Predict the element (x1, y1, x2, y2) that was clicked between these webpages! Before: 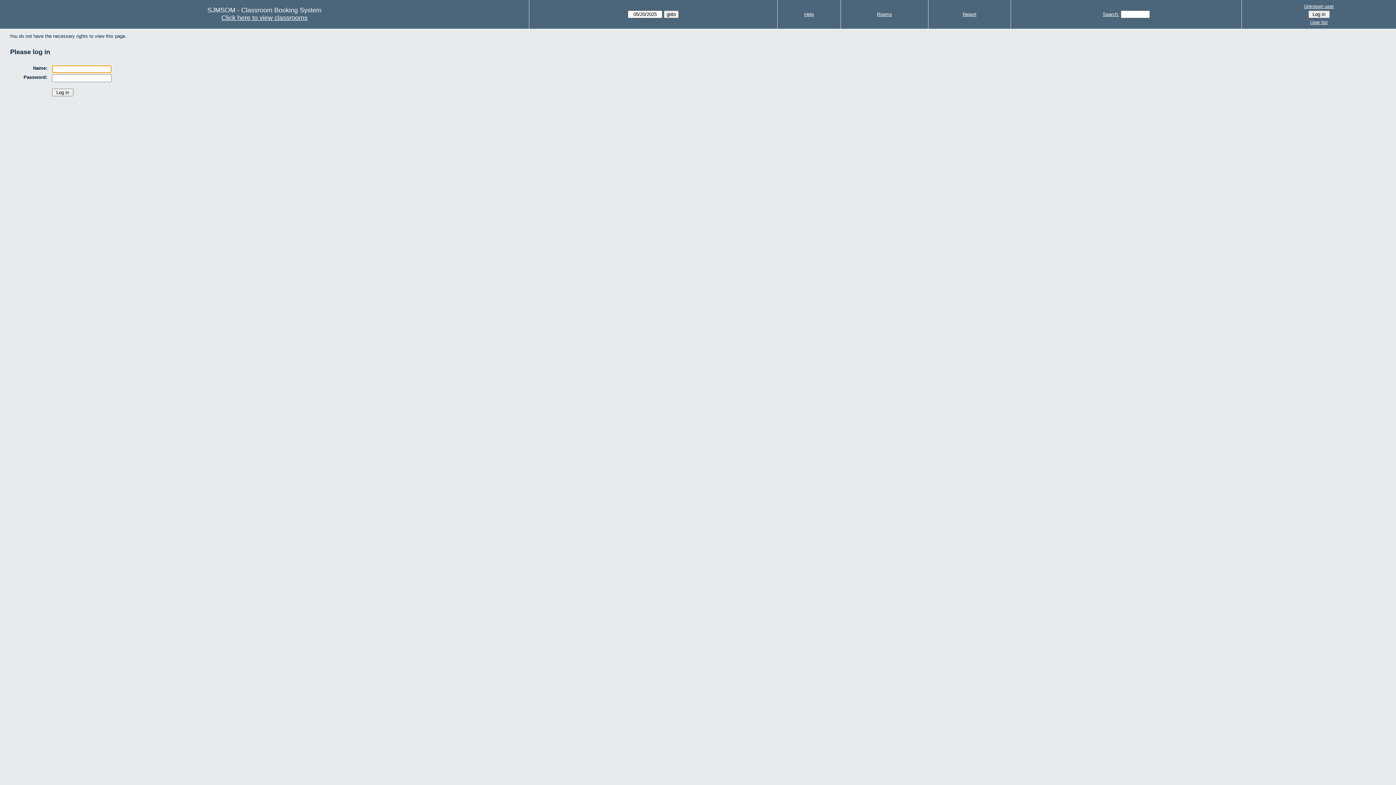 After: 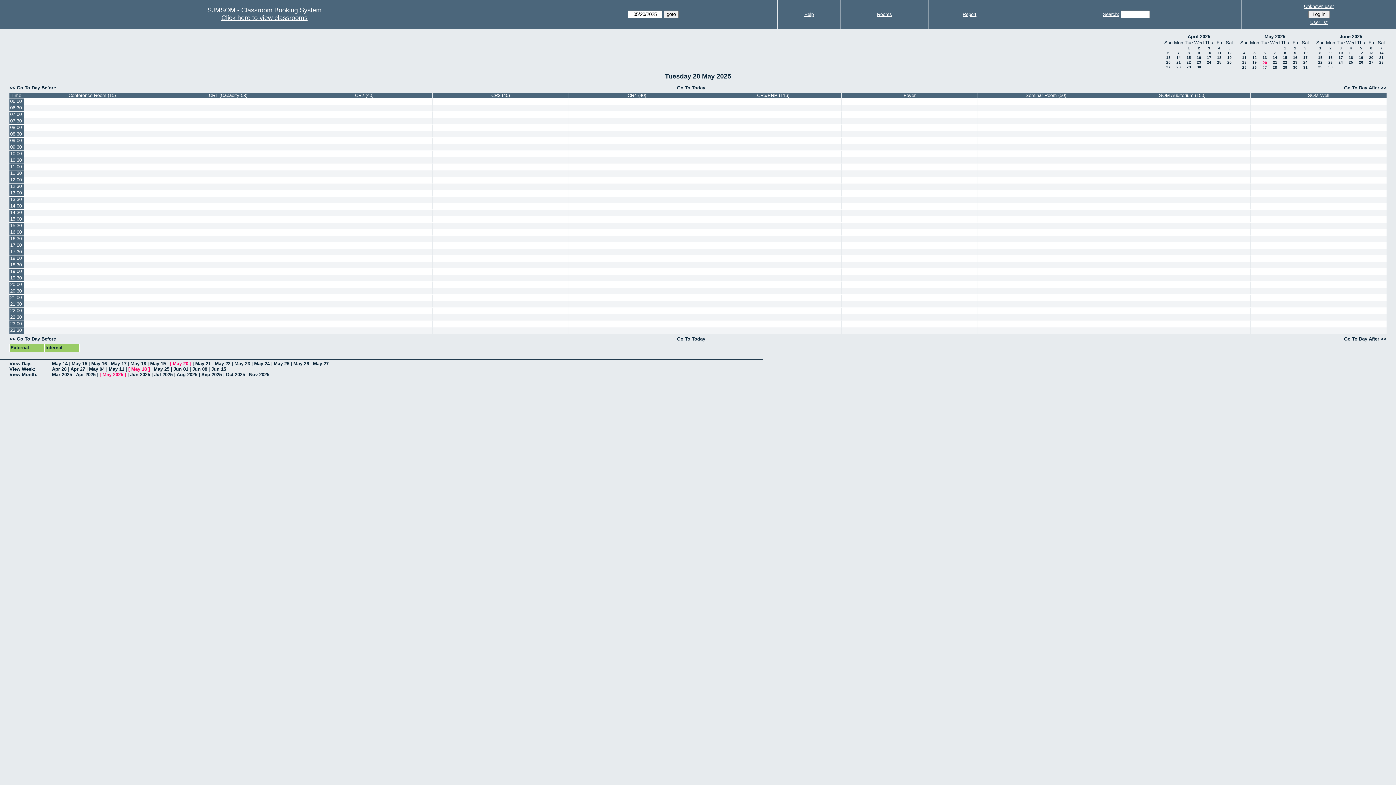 Action: label: Click here to view classrooms bbox: (221, 14, 307, 21)